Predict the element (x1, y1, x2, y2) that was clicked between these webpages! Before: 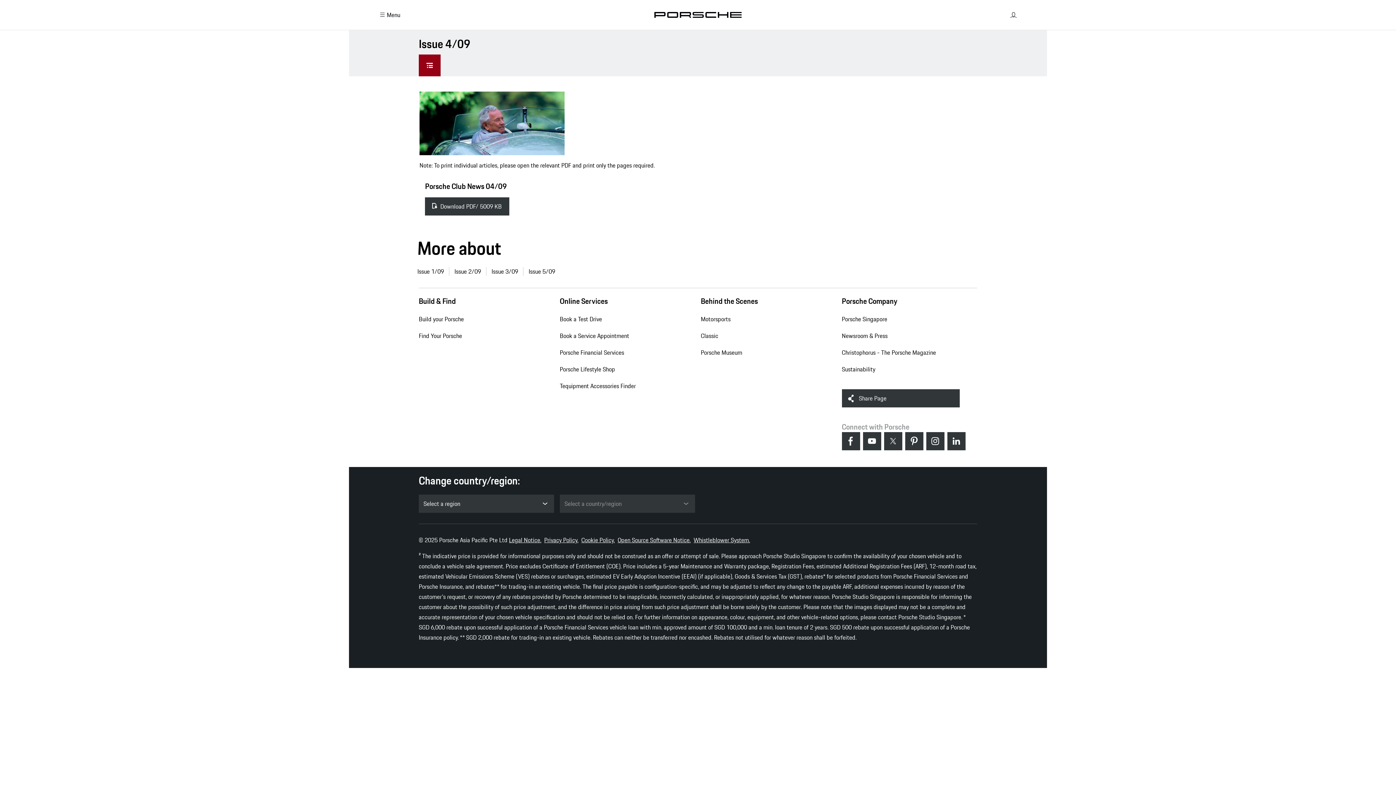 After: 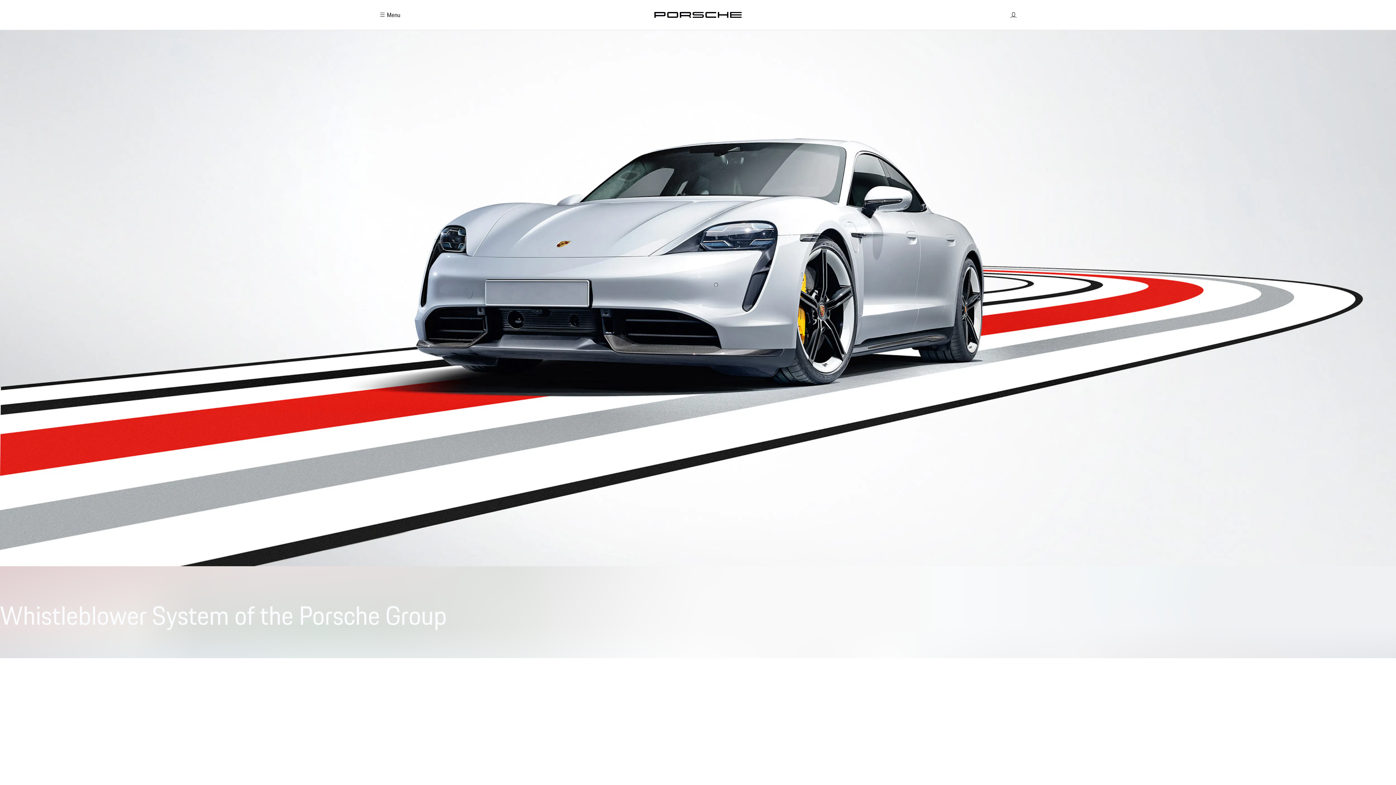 Action: bbox: (693, 536, 750, 544) label: Whistleblower System.